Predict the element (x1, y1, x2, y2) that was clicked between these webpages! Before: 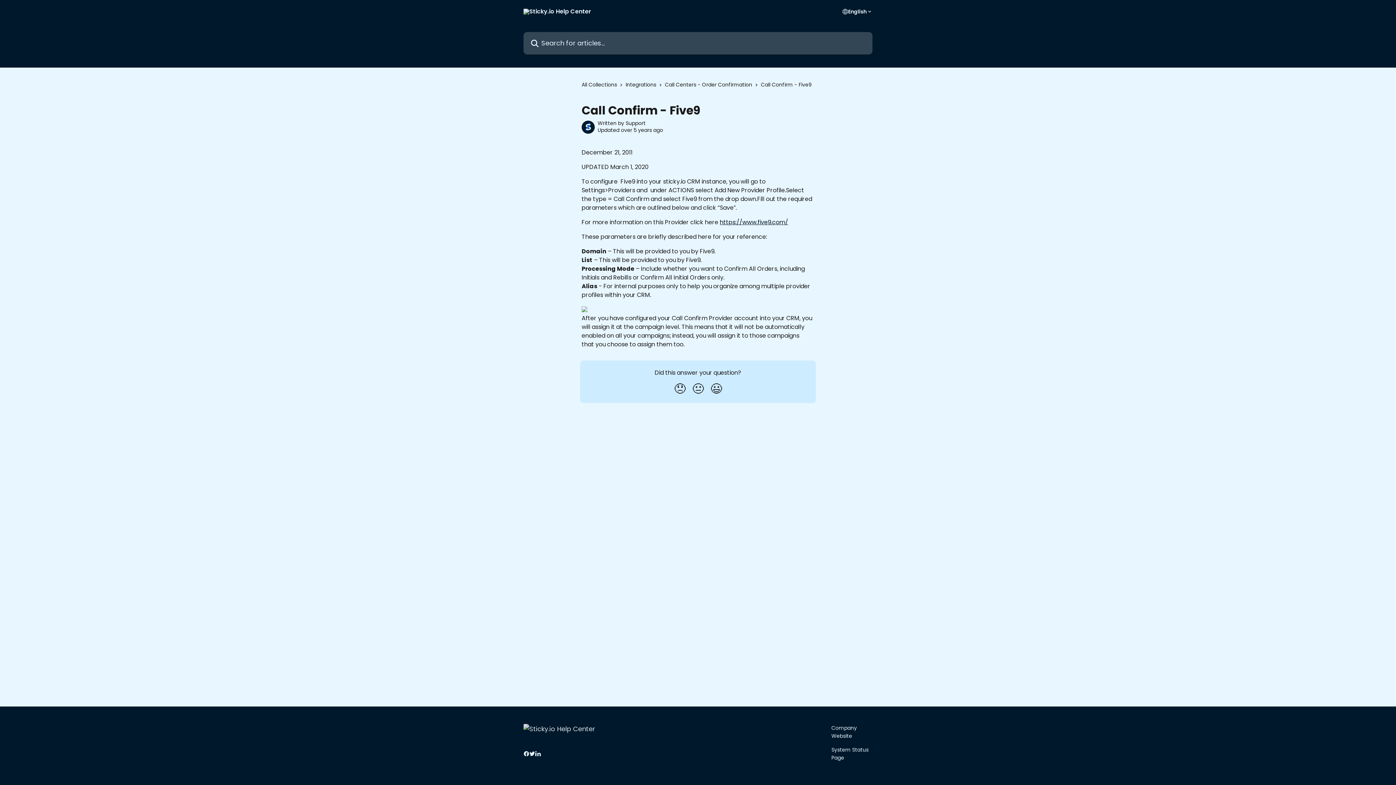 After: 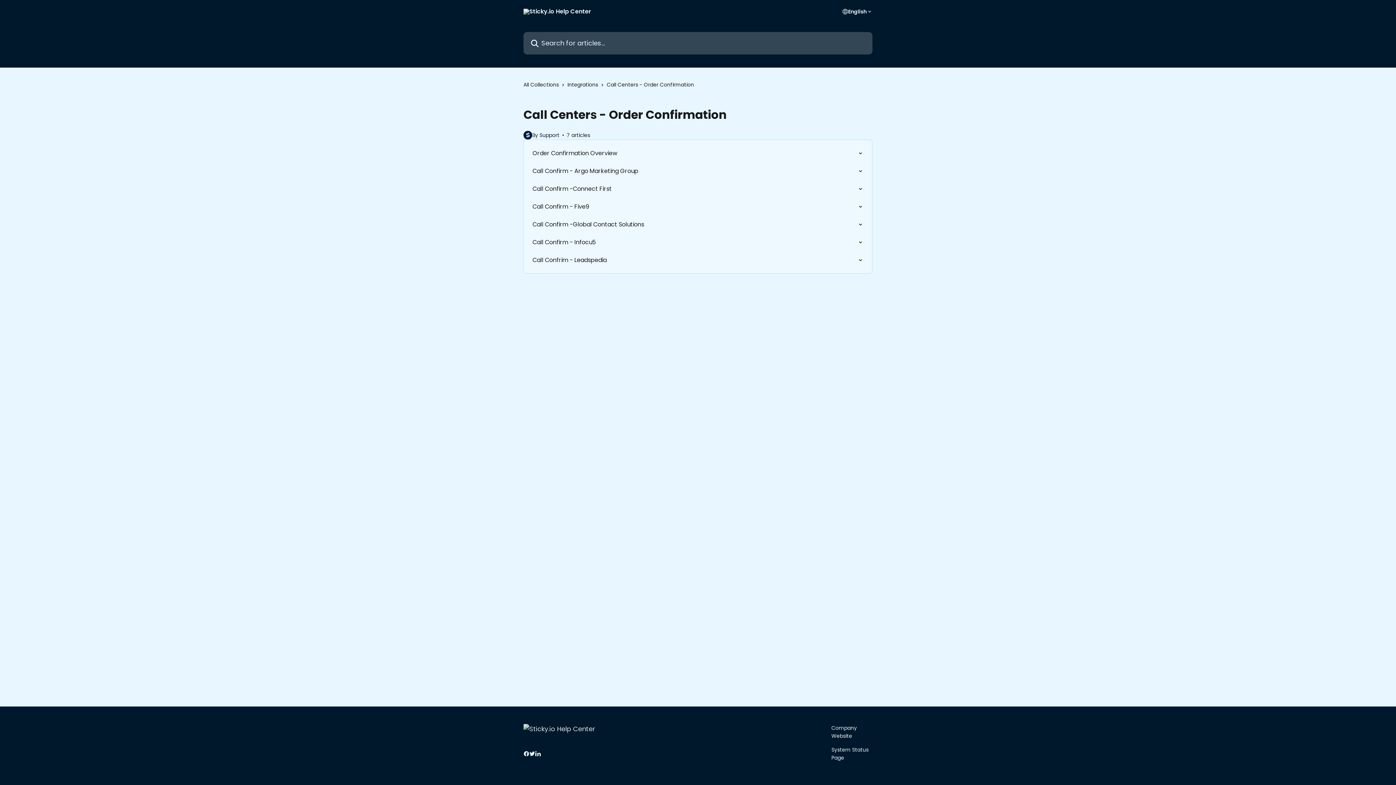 Action: label: Call Centers - Order Confirmation bbox: (665, 80, 755, 88)